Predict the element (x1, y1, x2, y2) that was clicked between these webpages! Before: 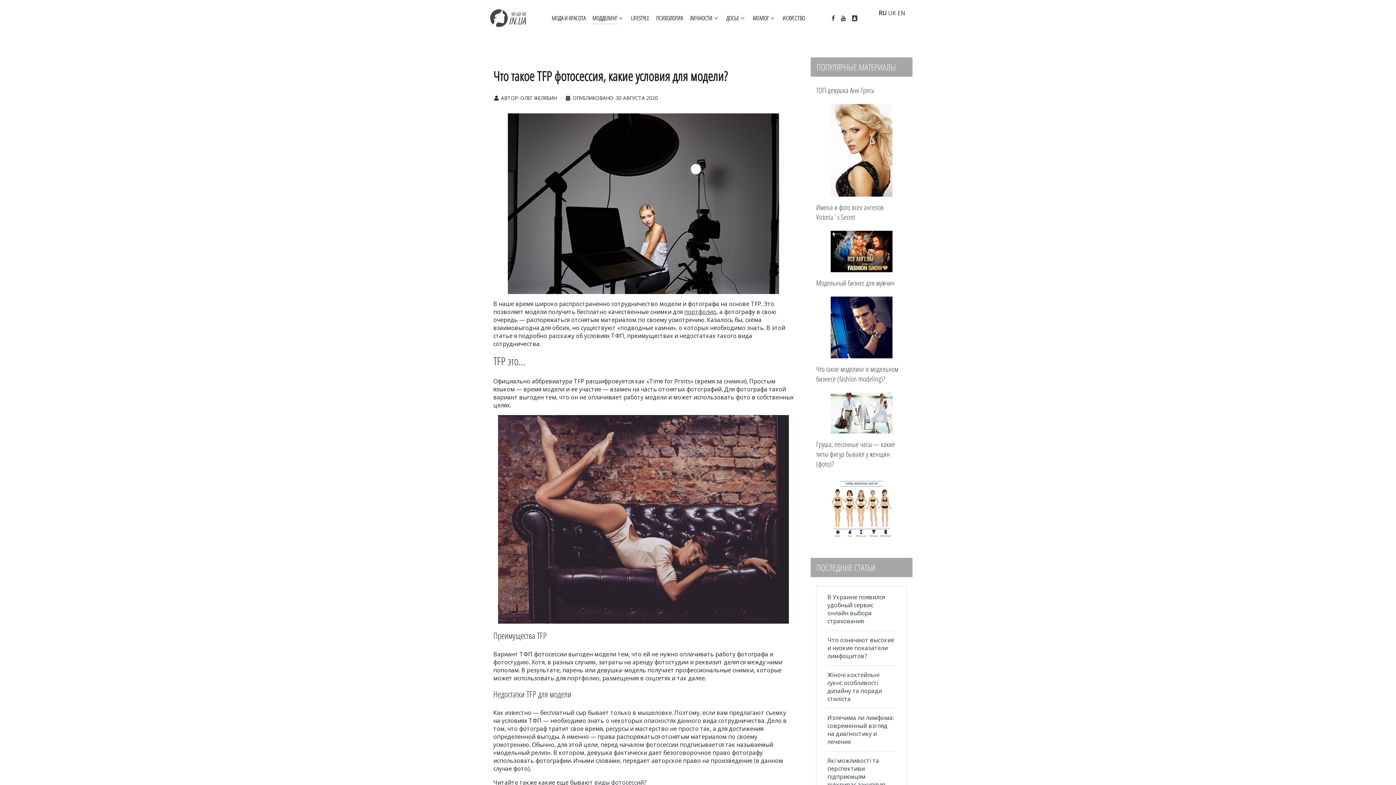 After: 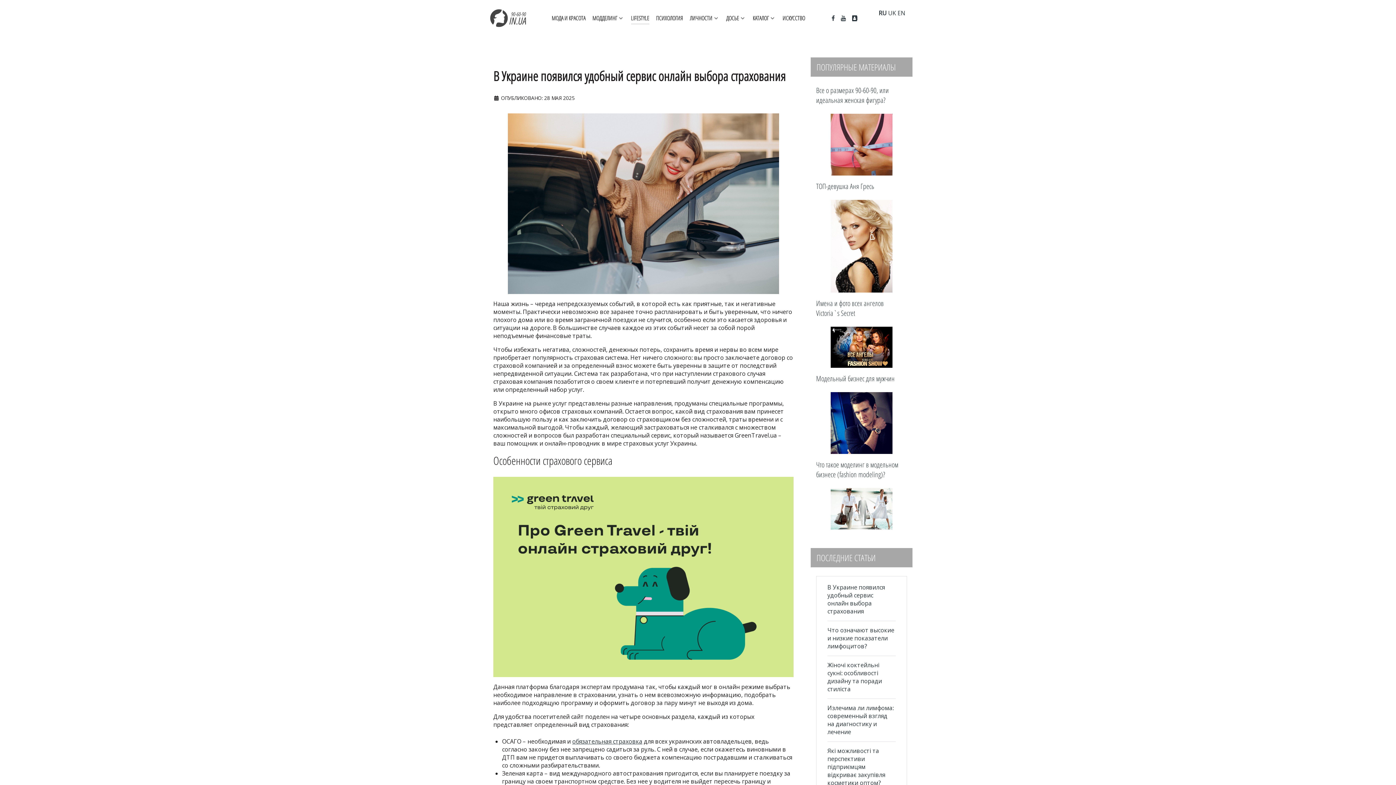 Action: label: В Украине появился удобный сервис онлайн выбора страхования bbox: (827, 593, 885, 625)